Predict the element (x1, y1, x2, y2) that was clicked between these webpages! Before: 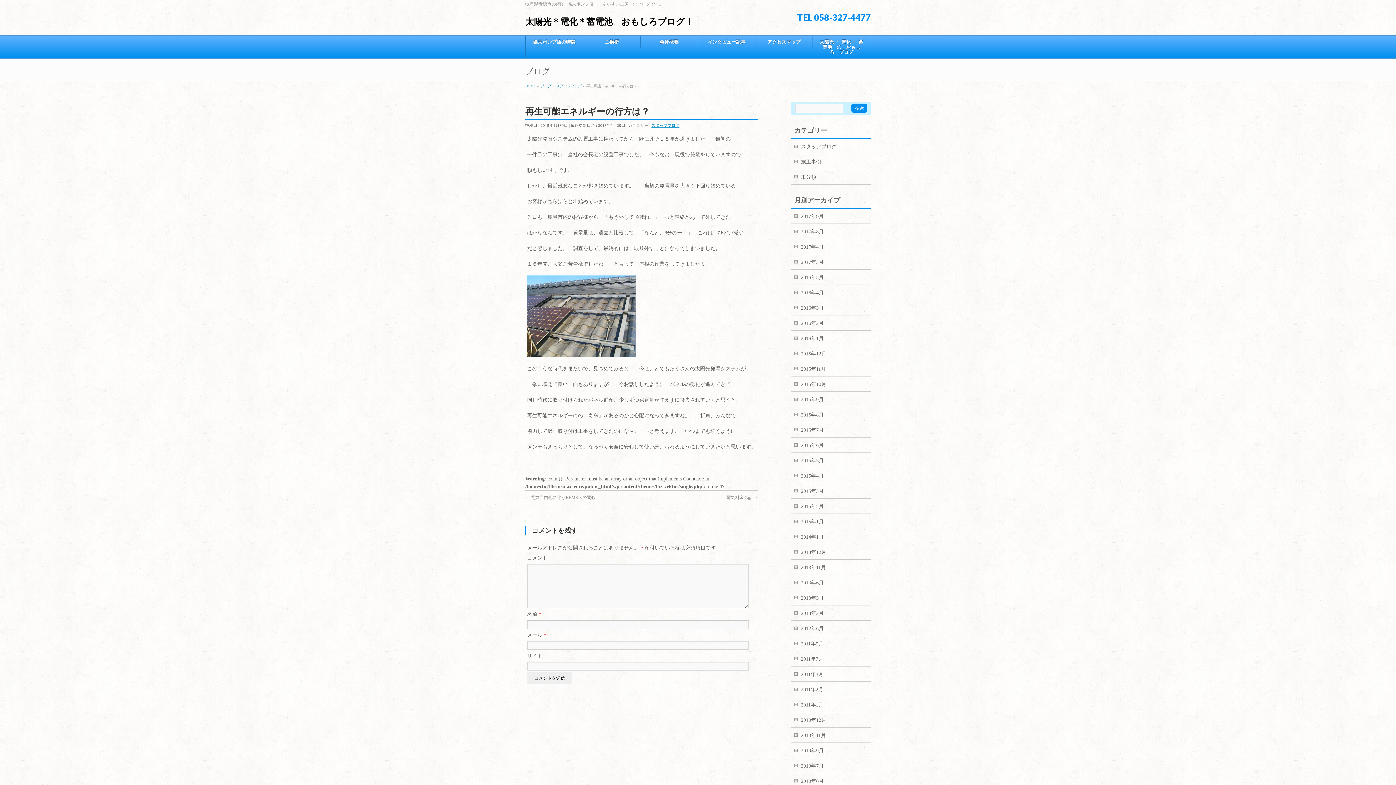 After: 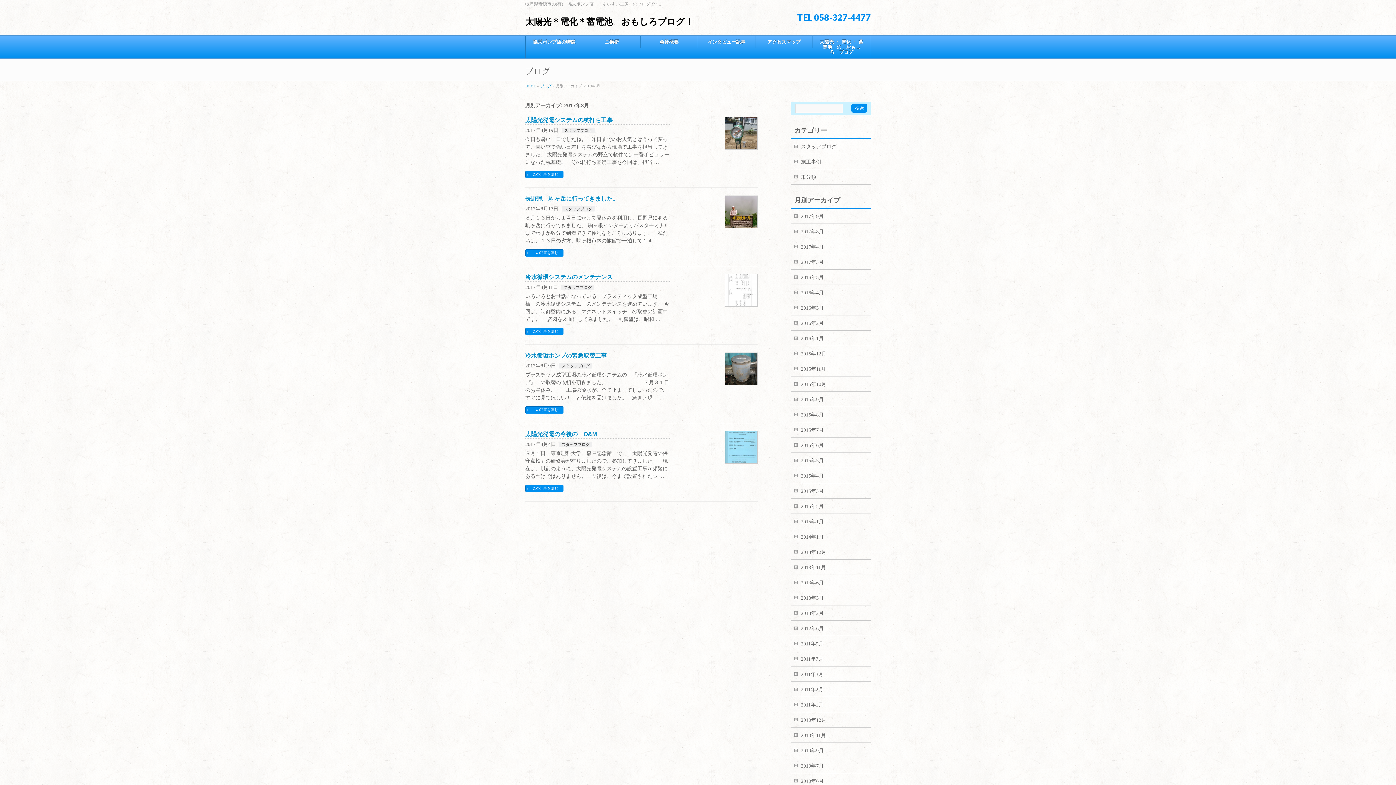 Action: label: 2017年8月 bbox: (790, 224, 870, 238)